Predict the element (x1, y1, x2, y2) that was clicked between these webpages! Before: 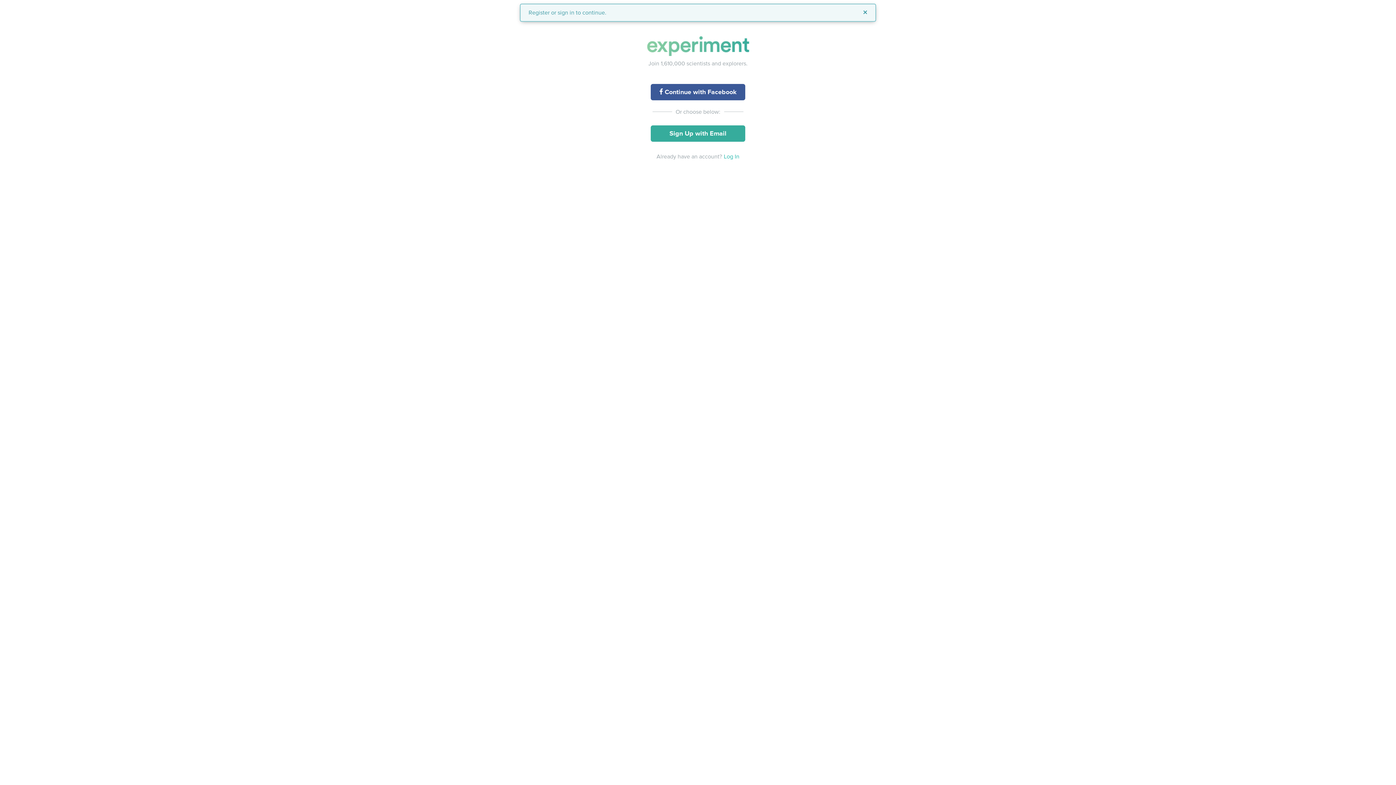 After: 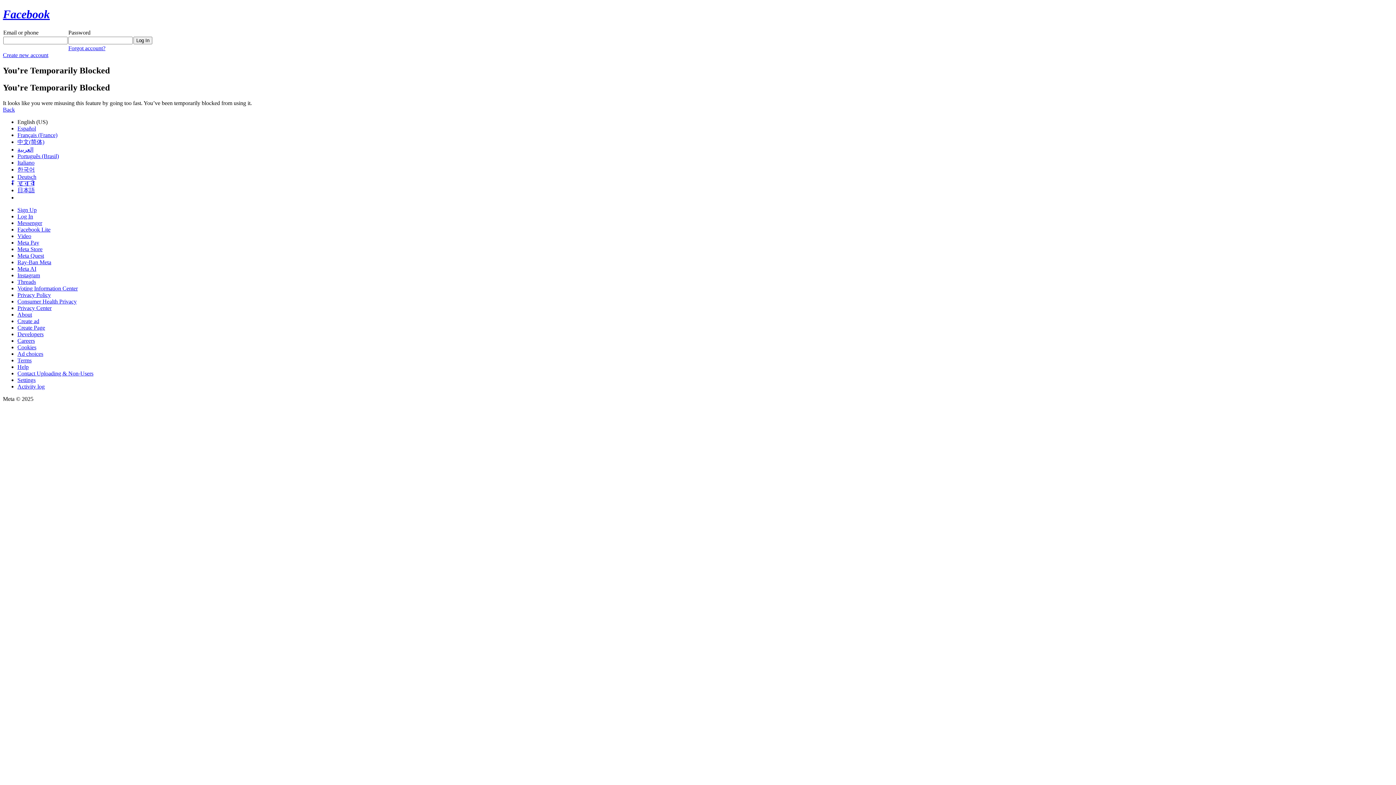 Action: bbox: (650, 84, 745, 100) label:  Continue with Facebook